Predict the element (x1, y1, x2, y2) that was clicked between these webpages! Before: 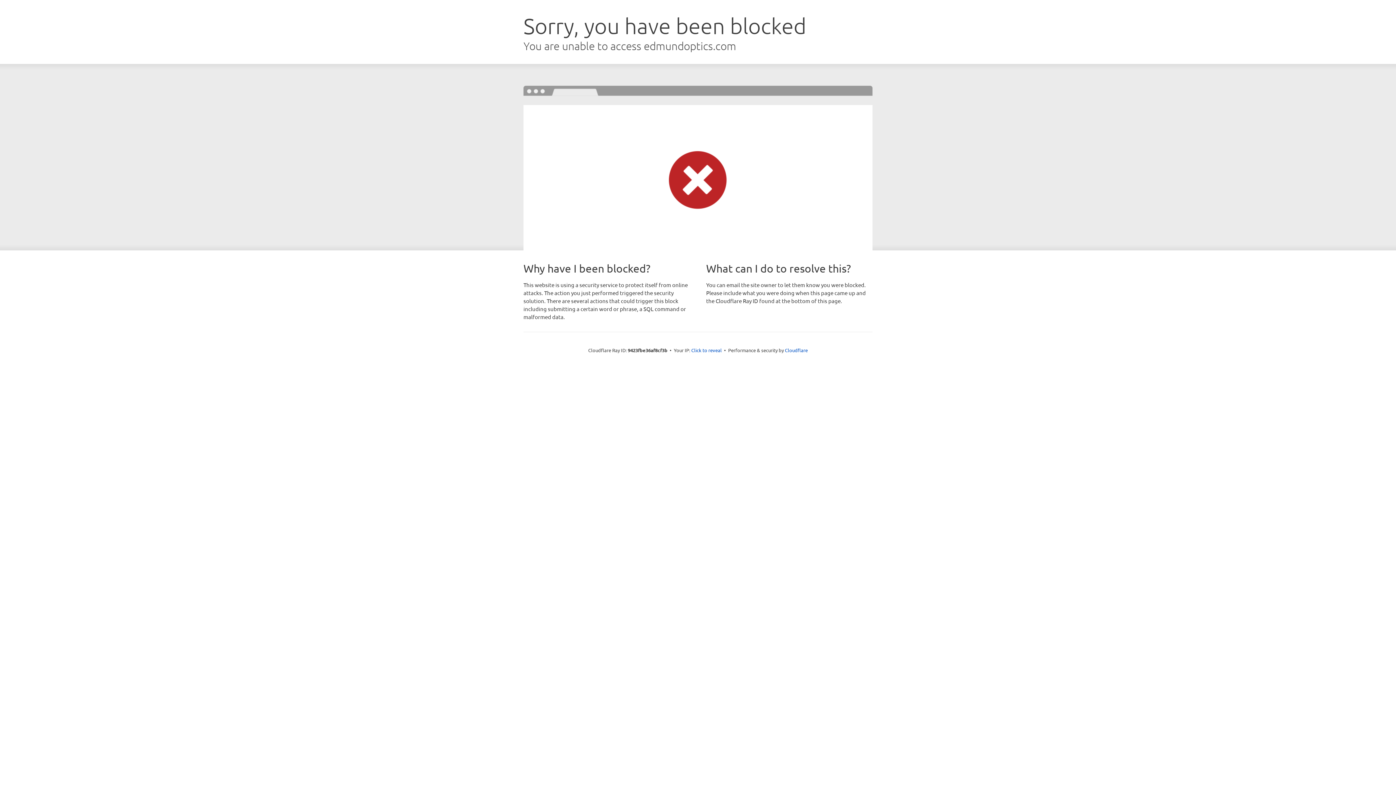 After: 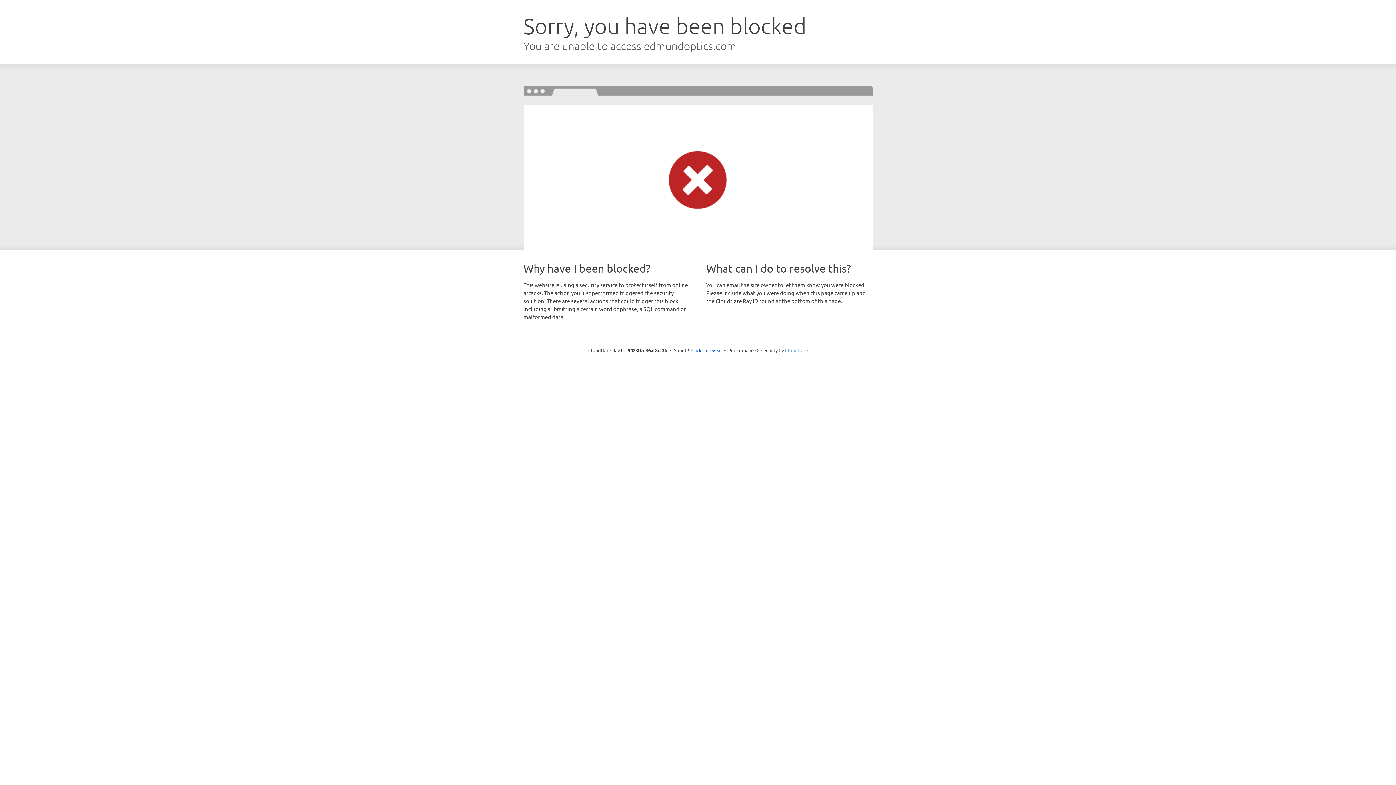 Action: bbox: (785, 347, 808, 353) label: Cloudflare